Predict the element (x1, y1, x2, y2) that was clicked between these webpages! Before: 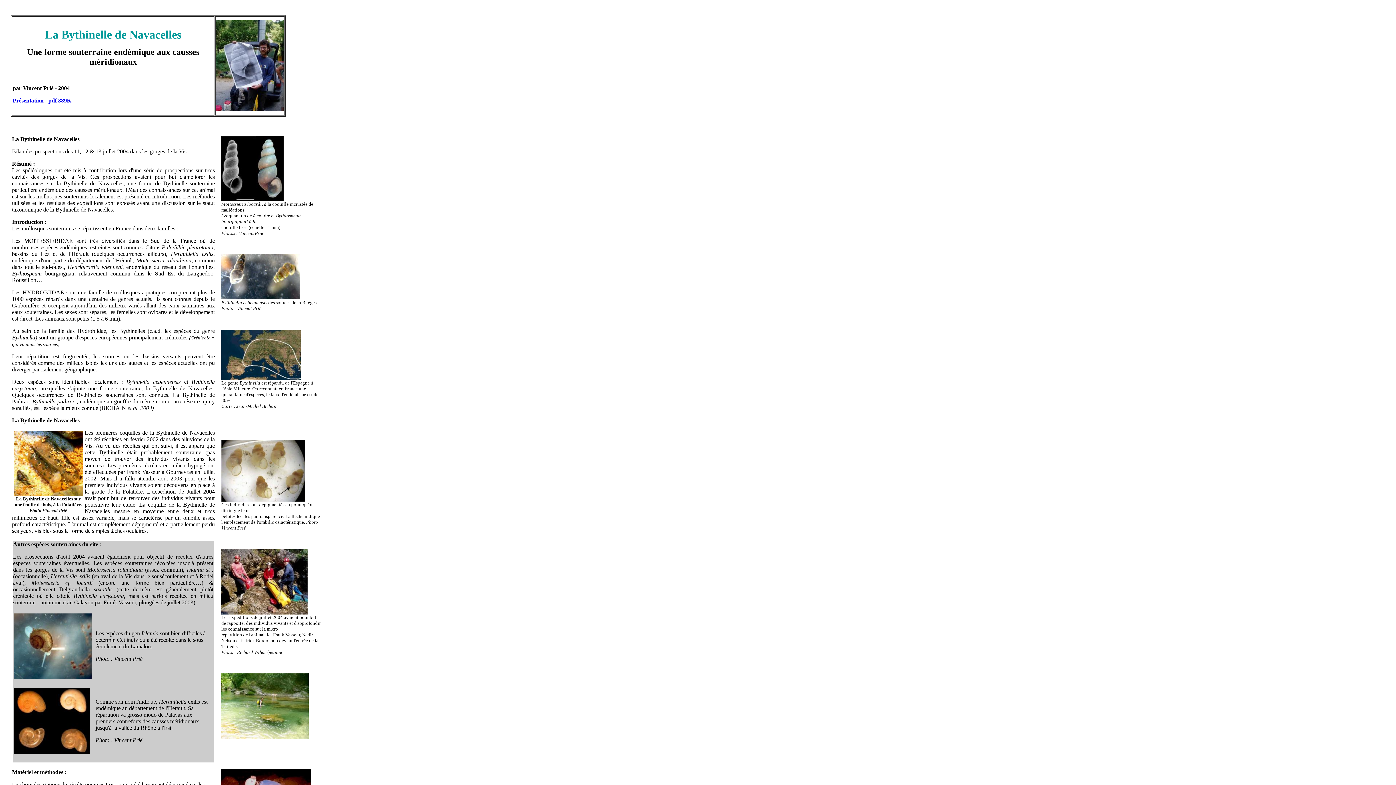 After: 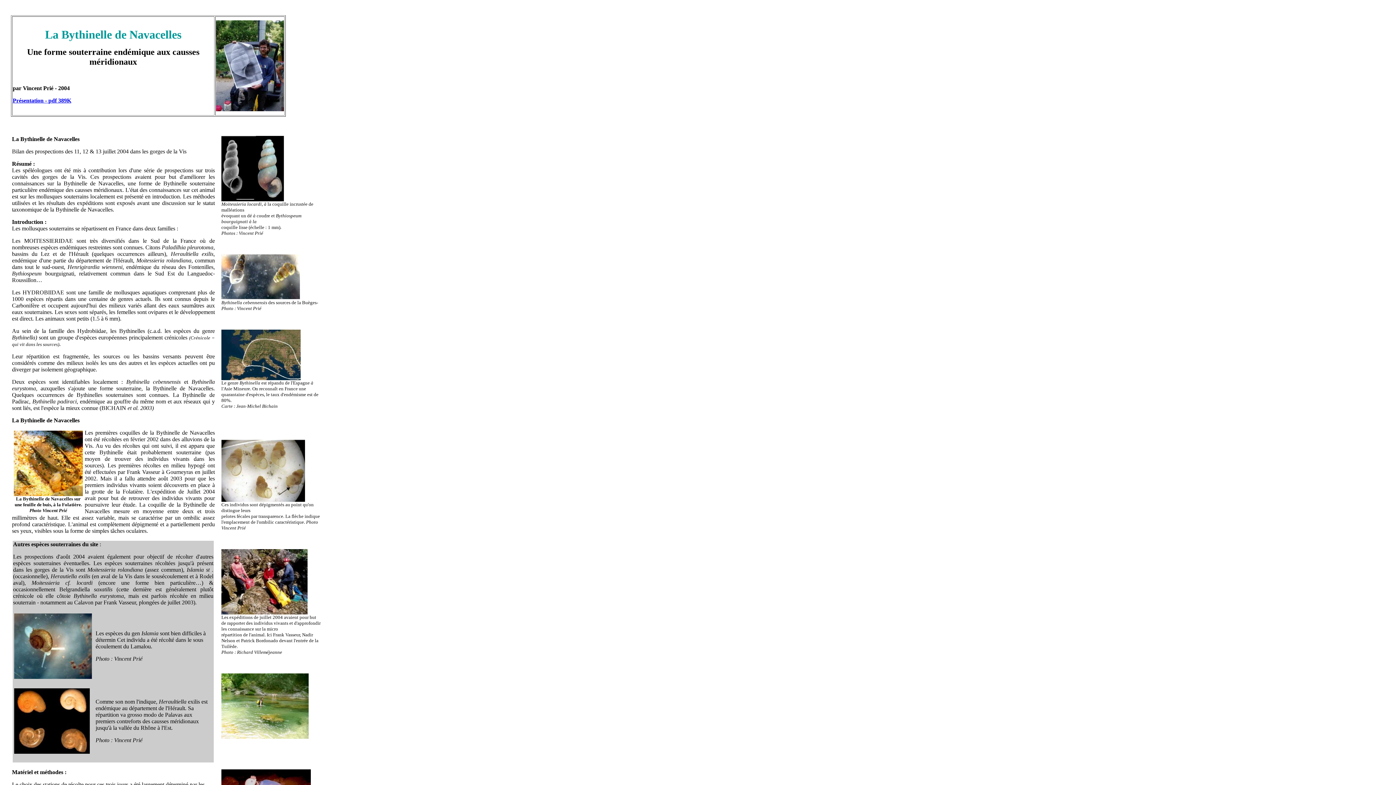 Action: bbox: (12, 97, 71, 103) label: Présentation - pdf 389K